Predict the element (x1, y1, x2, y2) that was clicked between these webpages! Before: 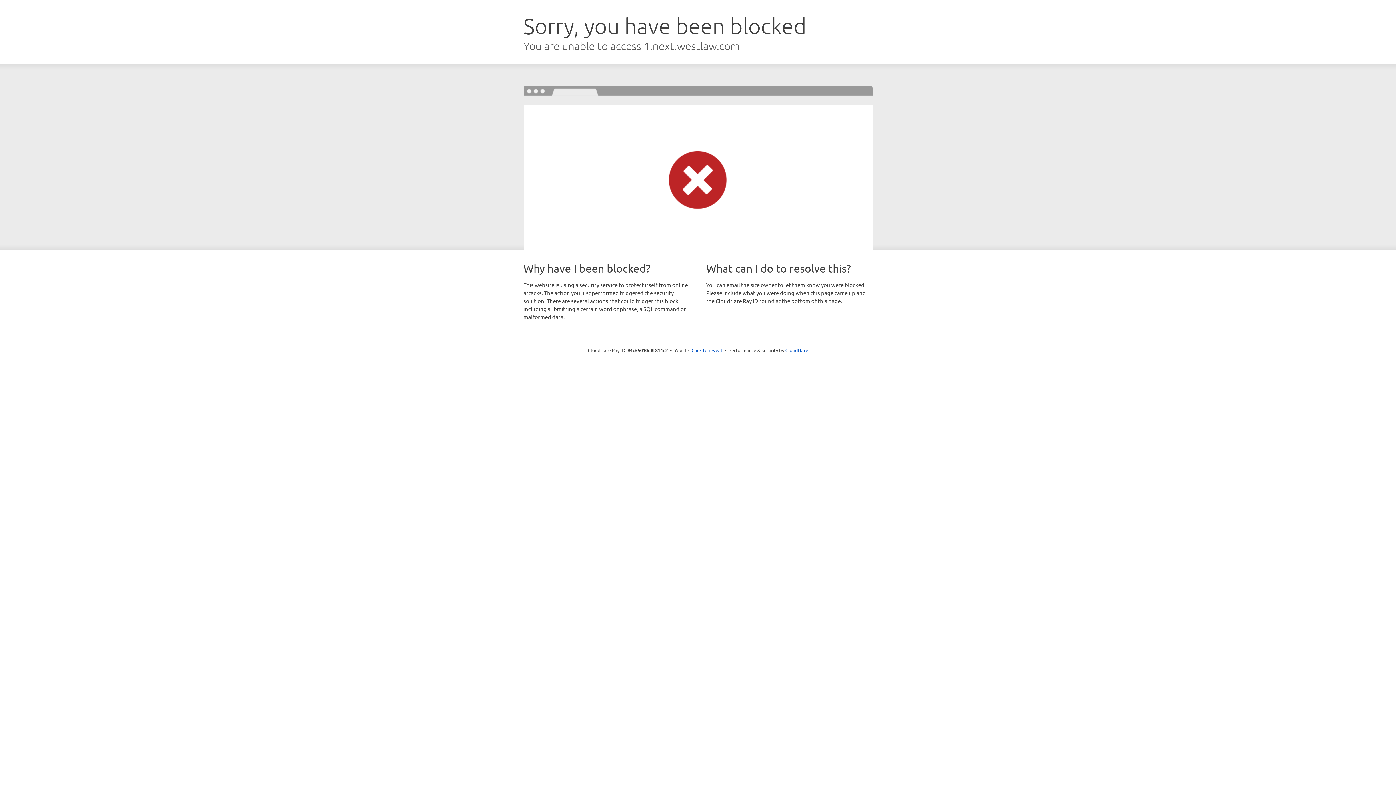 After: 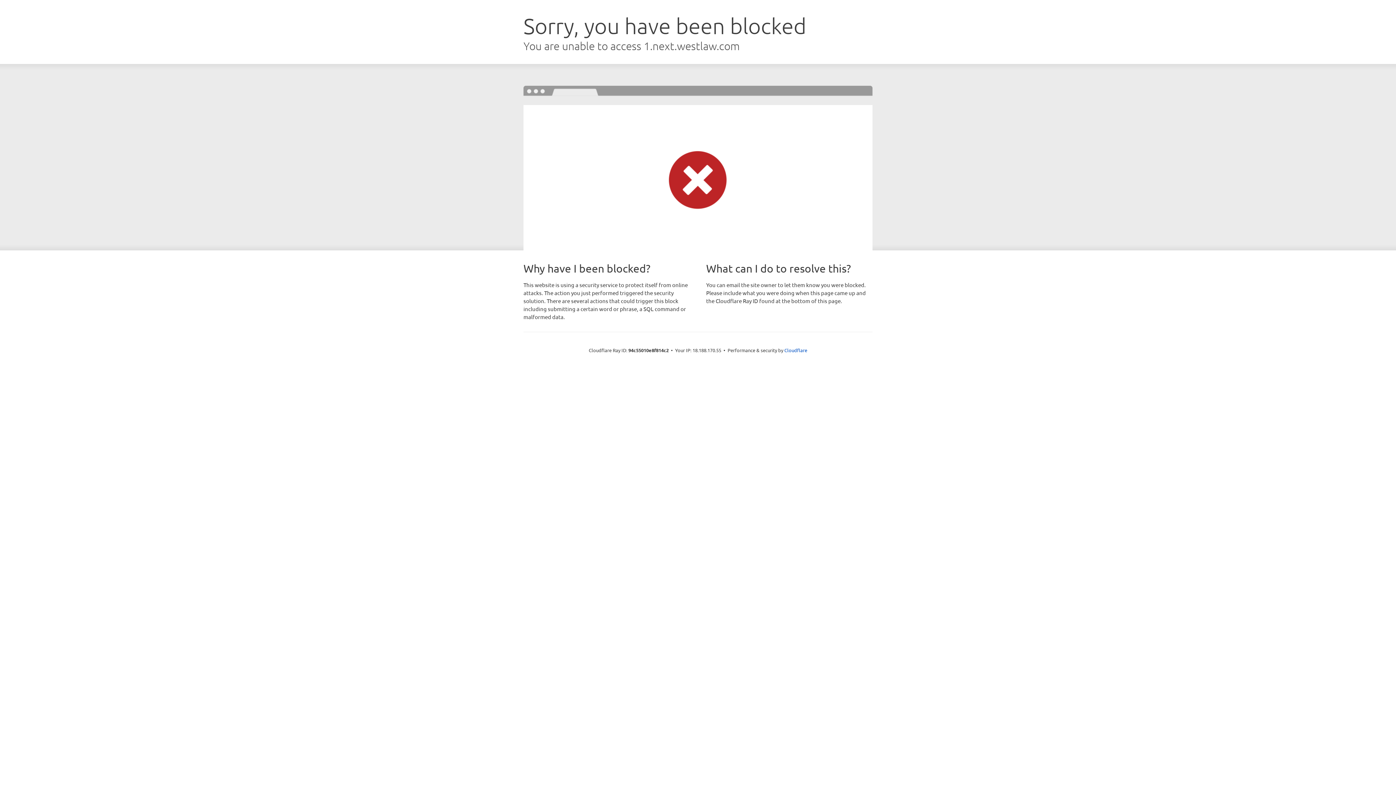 Action: label: Click to reveal bbox: (691, 346, 722, 353)